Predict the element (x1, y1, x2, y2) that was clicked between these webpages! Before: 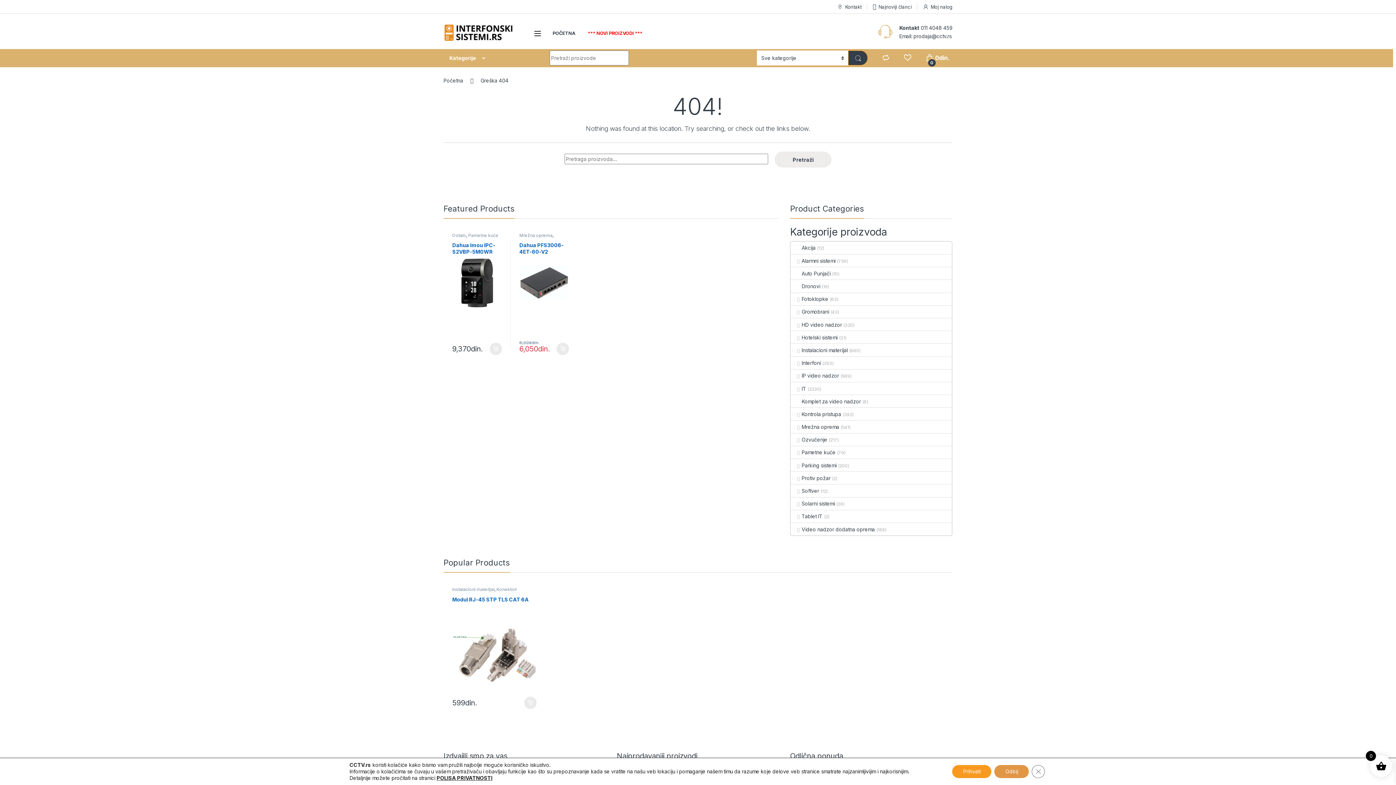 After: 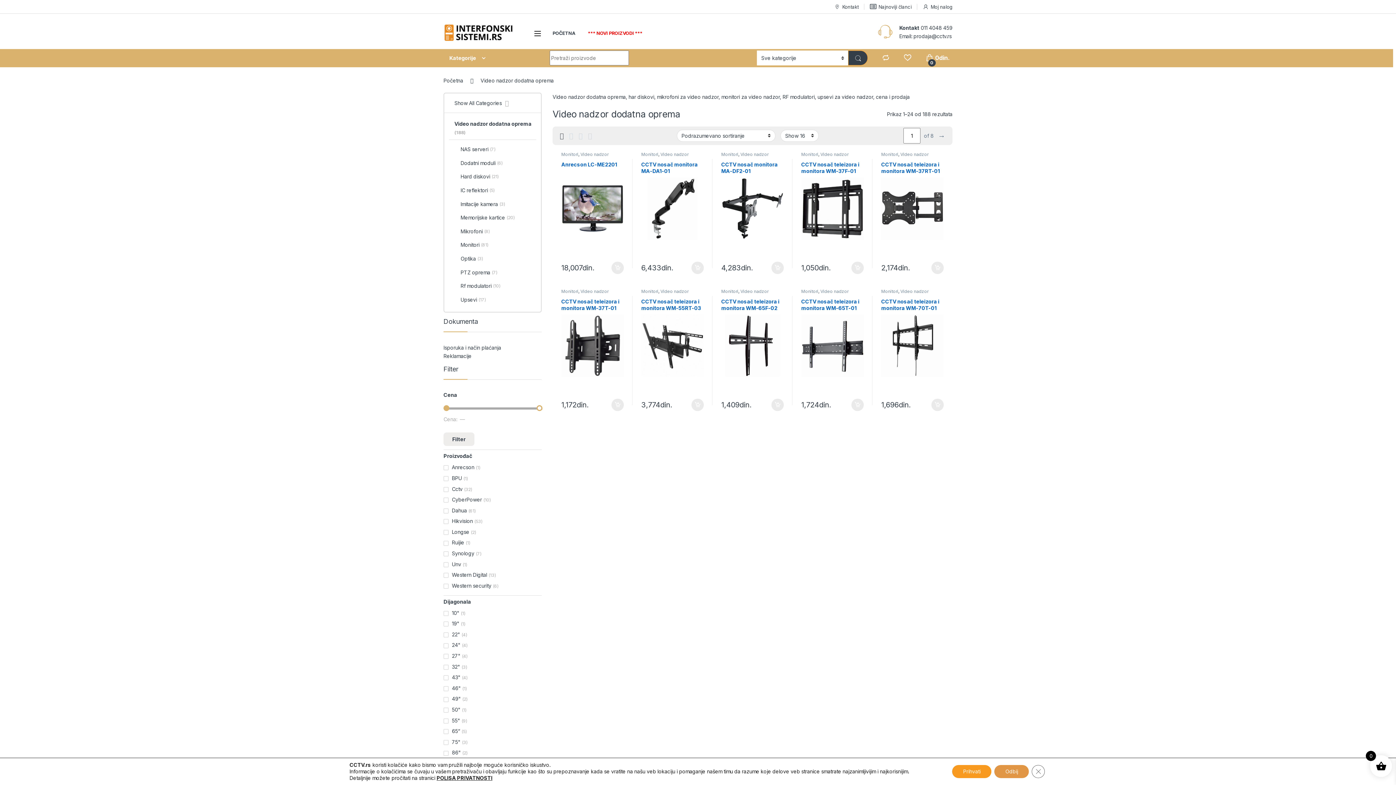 Action: label: Video nadzor dodatna oprema bbox: (791, 523, 875, 535)